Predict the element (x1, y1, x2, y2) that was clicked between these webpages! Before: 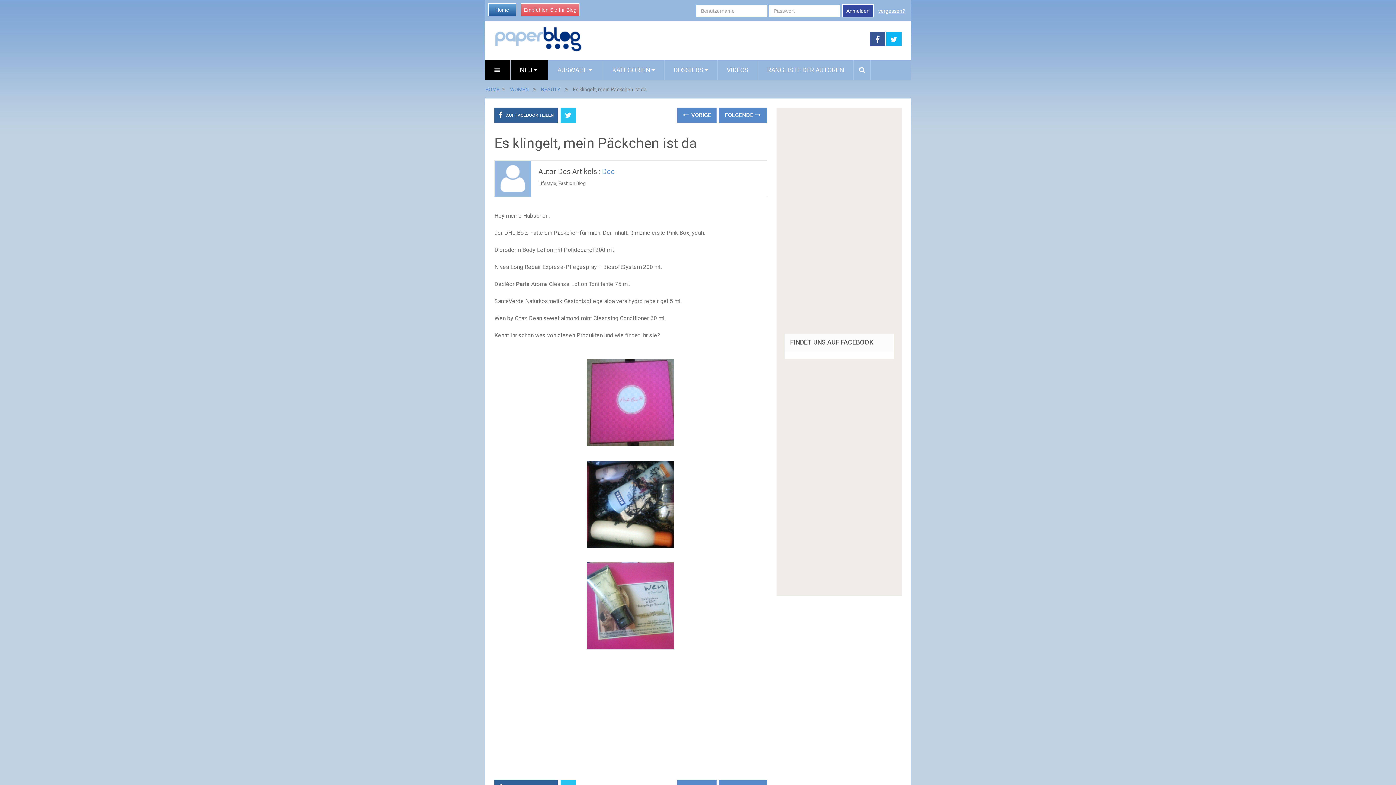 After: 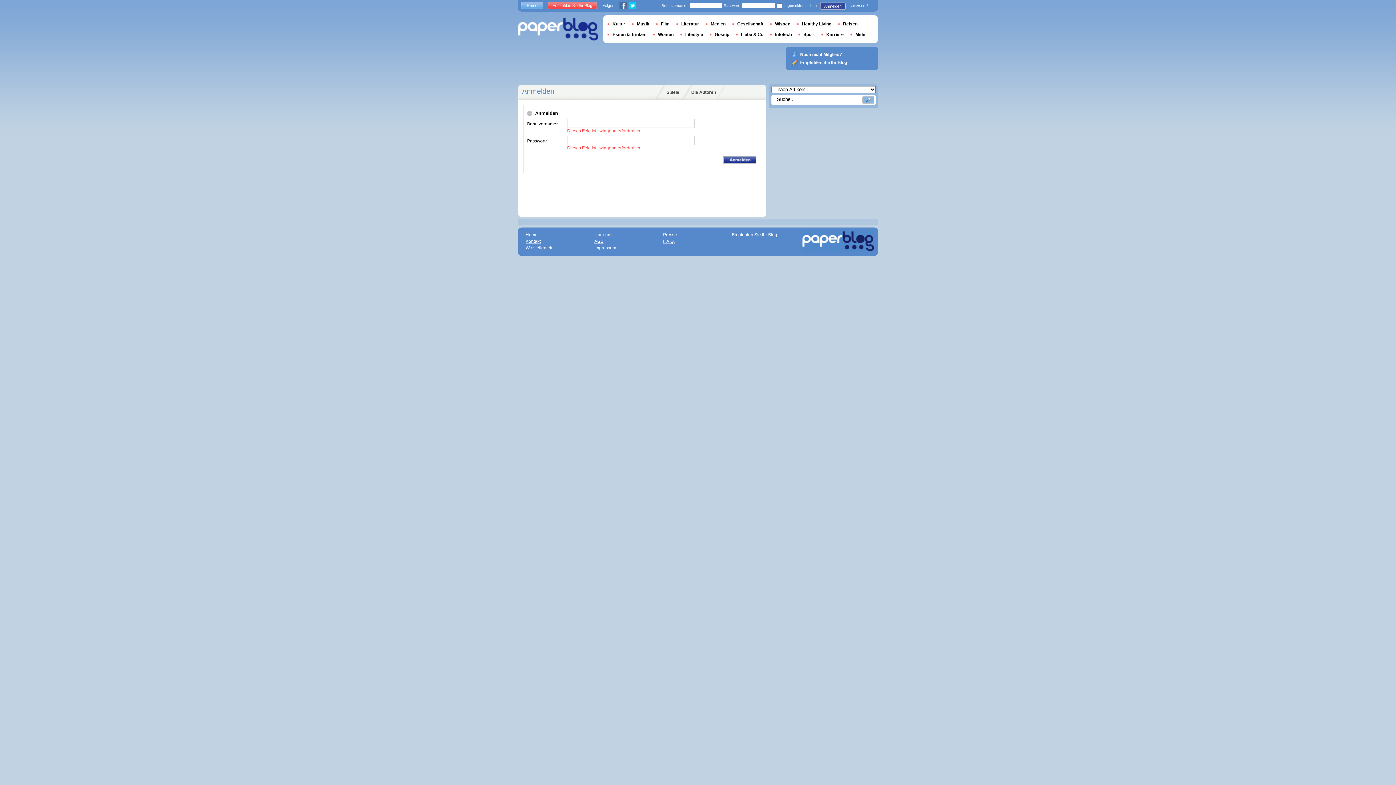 Action: bbox: (842, 4, 873, 17) label: Anmelden